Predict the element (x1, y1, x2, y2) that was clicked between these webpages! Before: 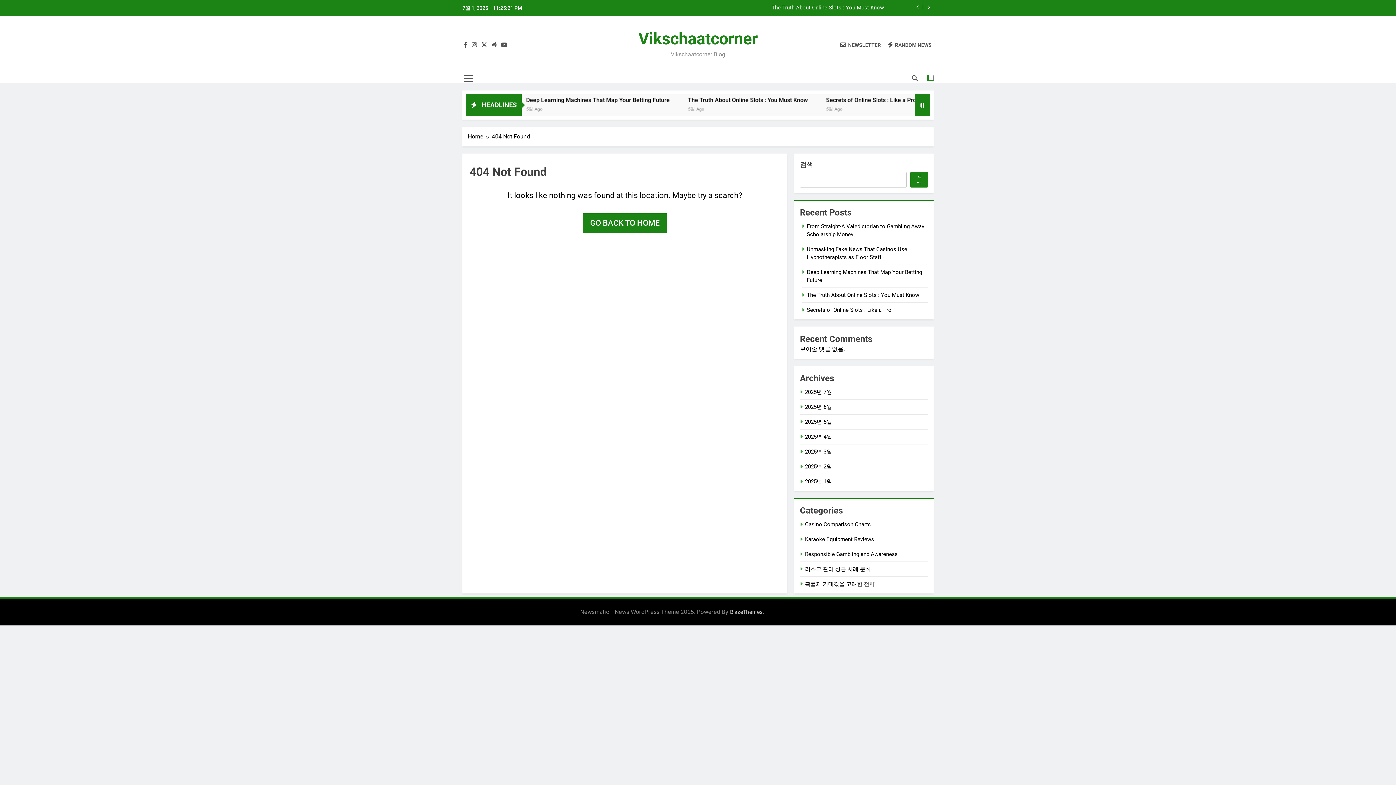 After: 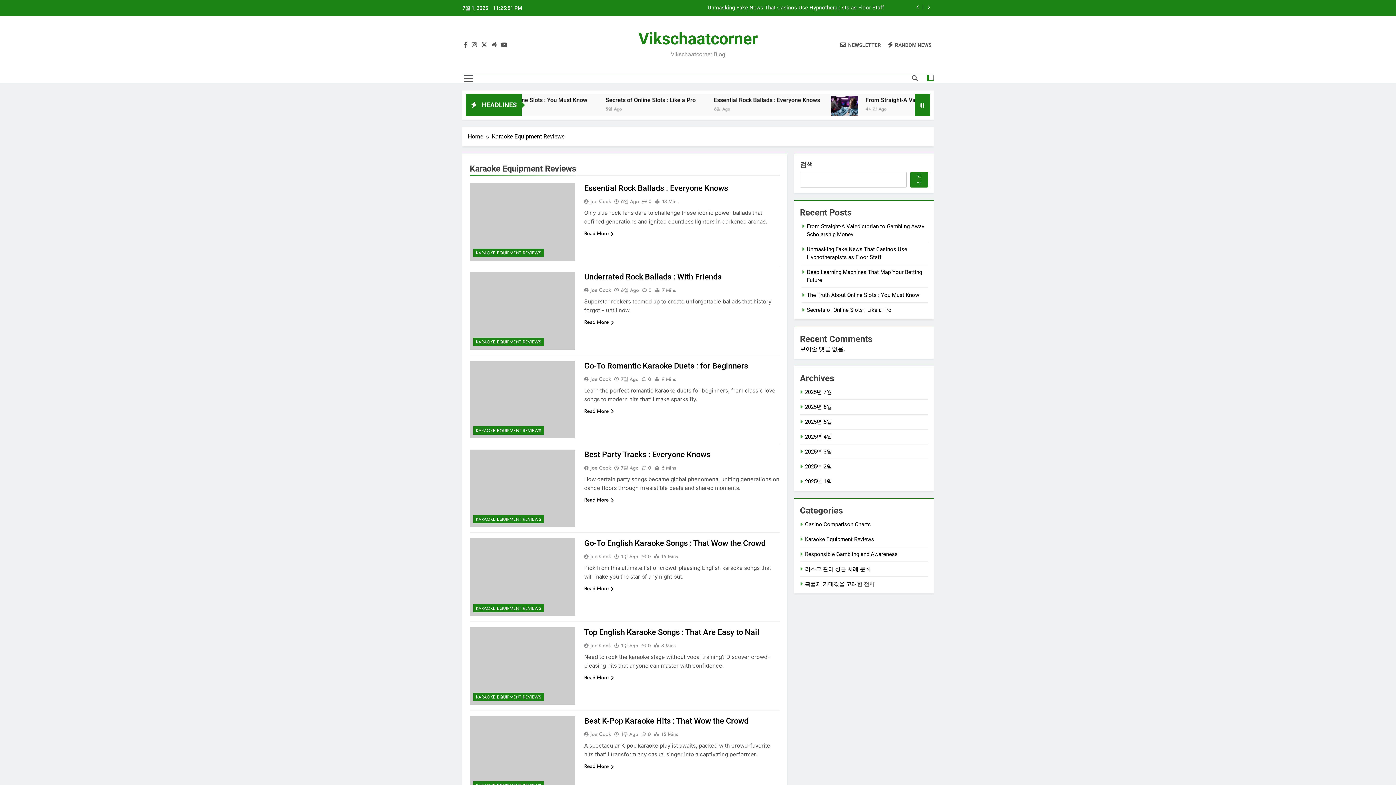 Action: bbox: (805, 536, 874, 542) label: Karaoke Equipment Reviews